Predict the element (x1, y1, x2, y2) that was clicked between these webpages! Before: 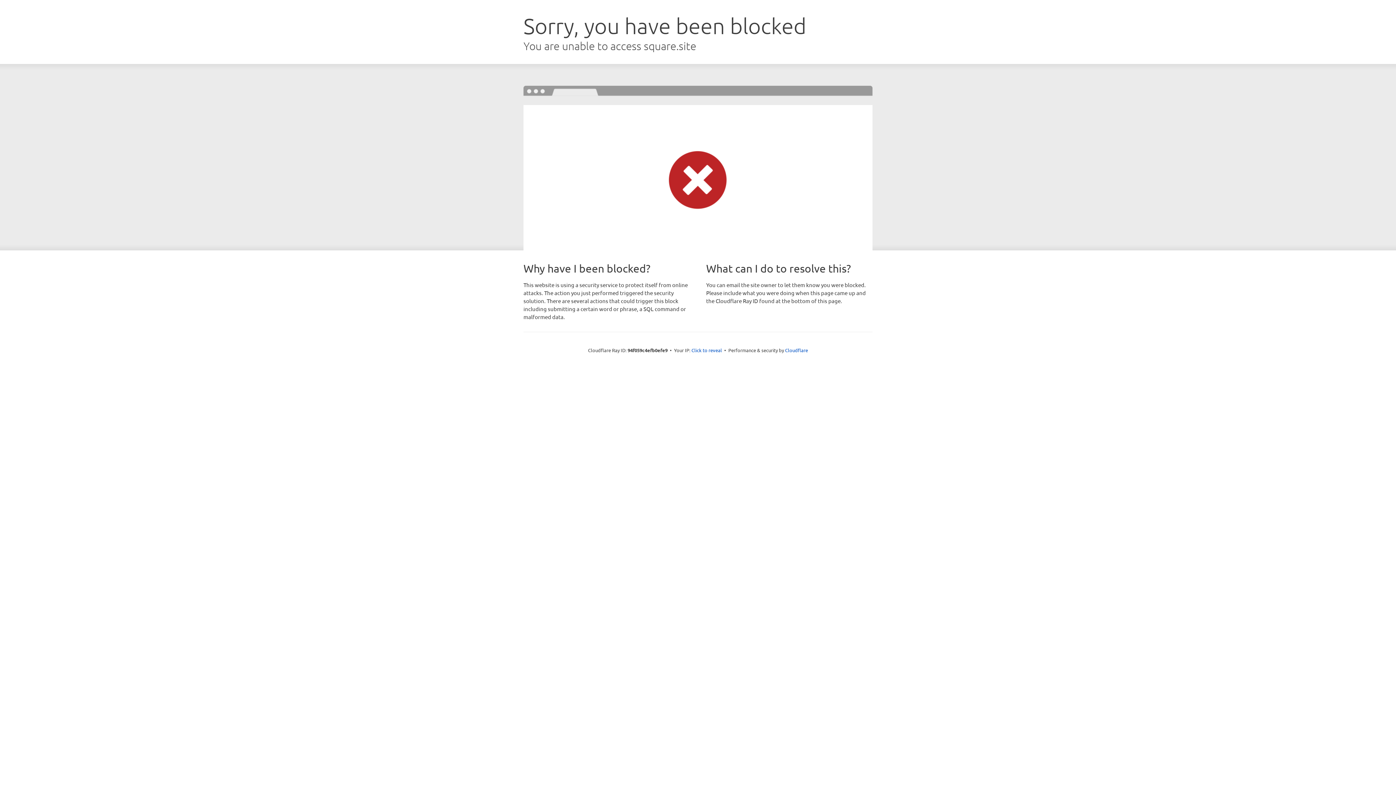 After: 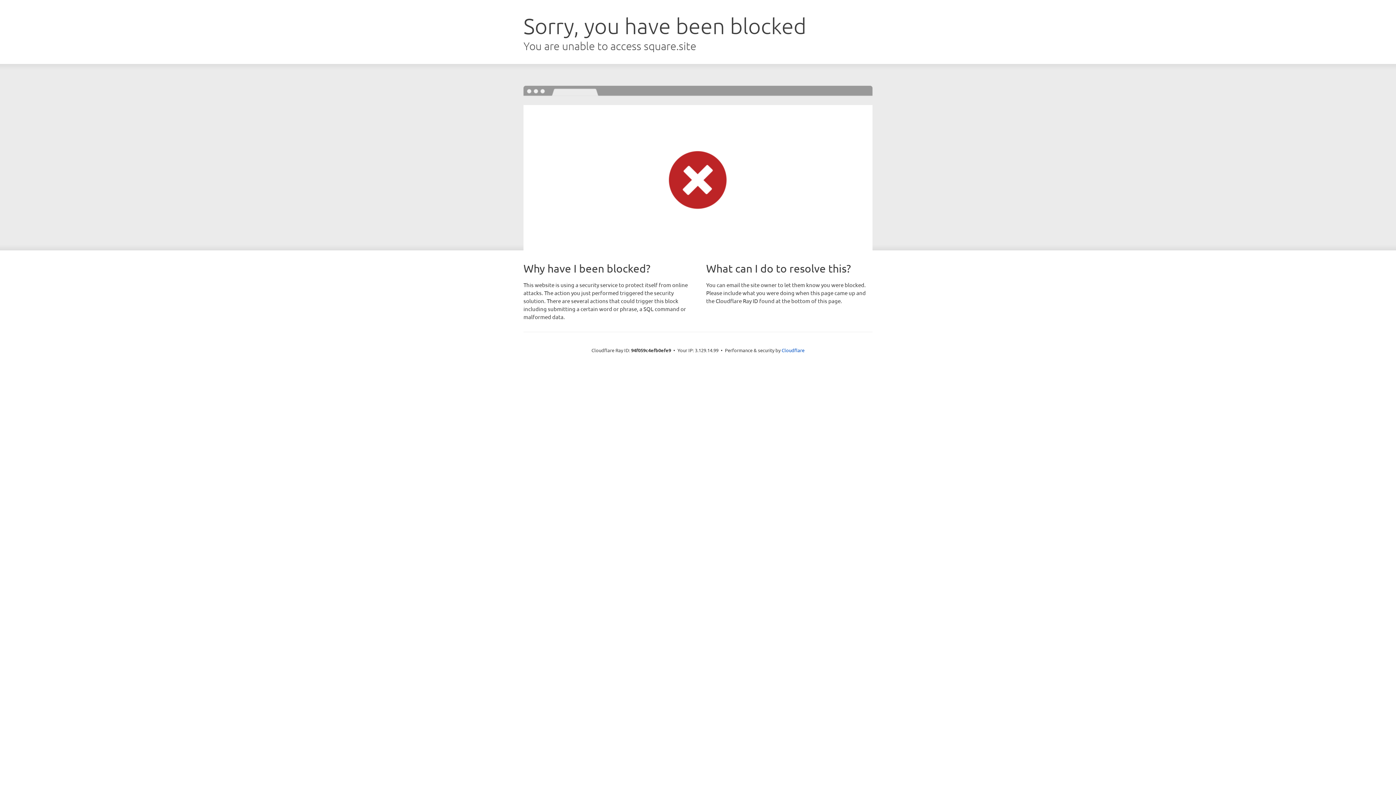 Action: label: Click to reveal bbox: (691, 346, 722, 353)